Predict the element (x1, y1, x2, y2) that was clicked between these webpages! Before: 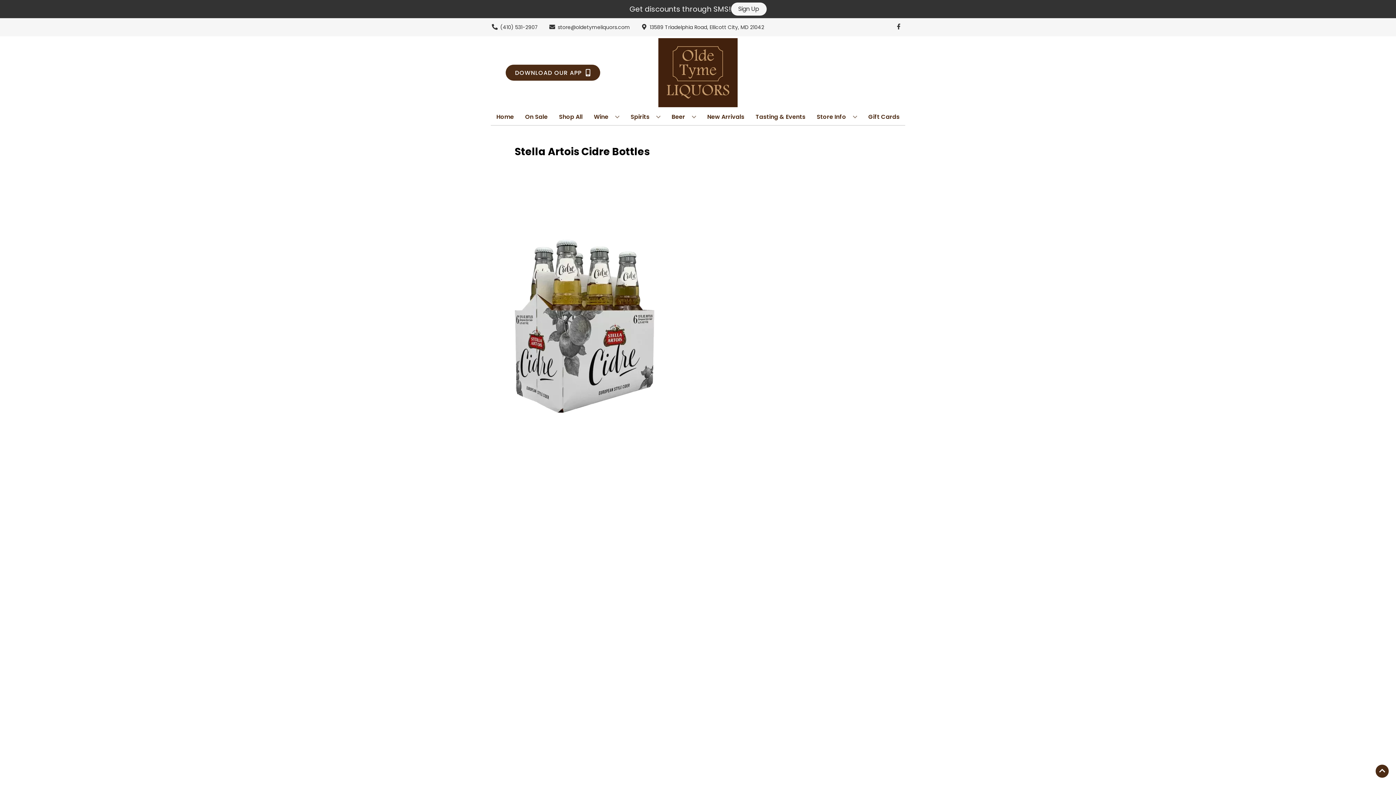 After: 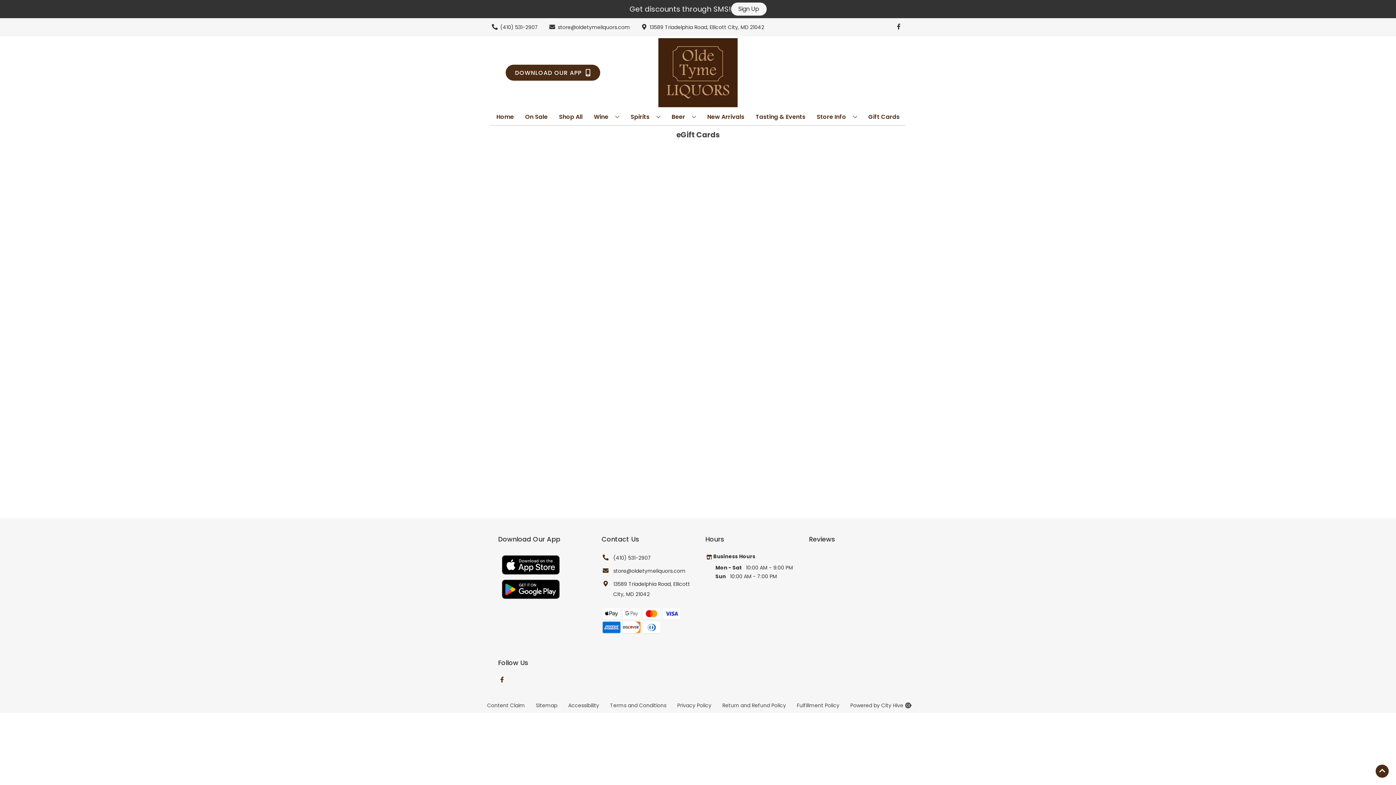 Action: label: Gift Cards bbox: (865, 109, 902, 125)